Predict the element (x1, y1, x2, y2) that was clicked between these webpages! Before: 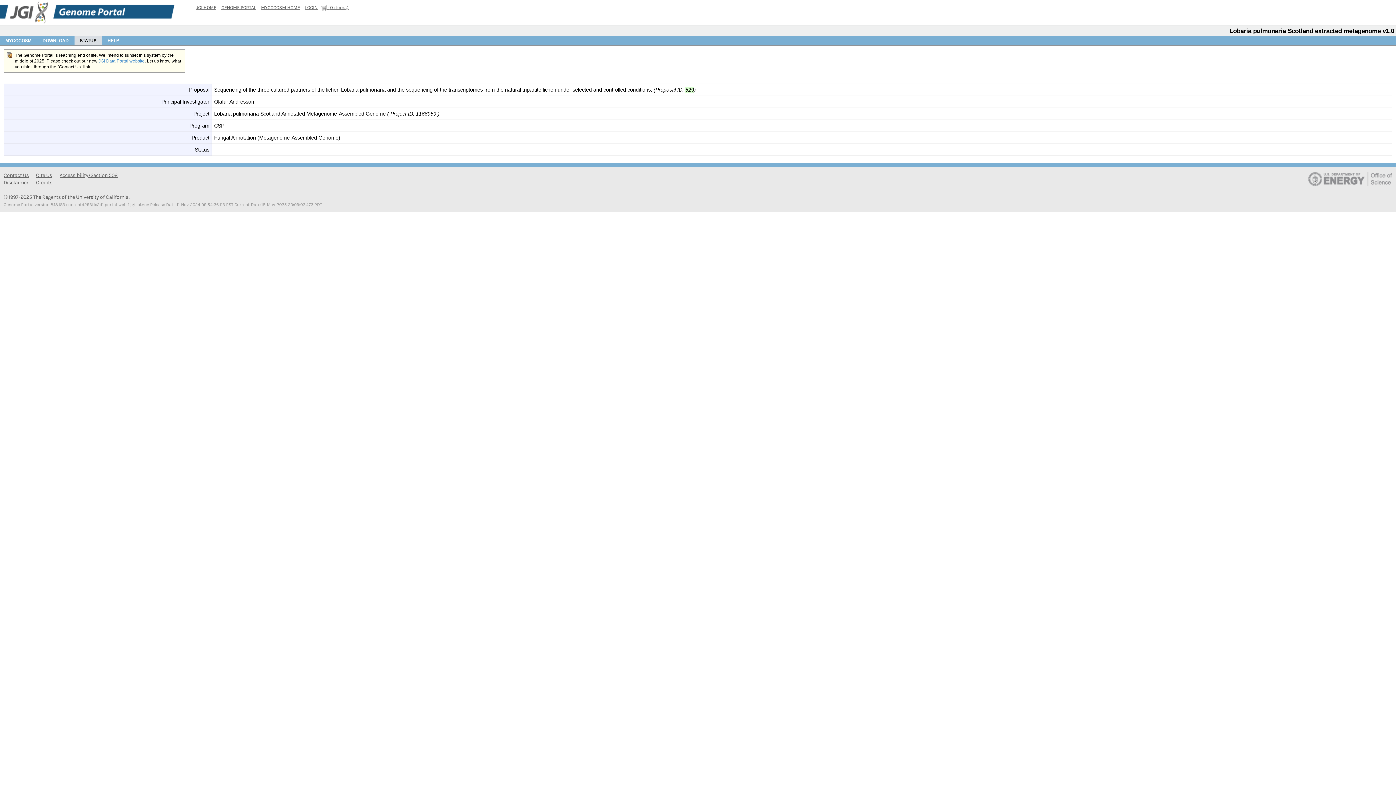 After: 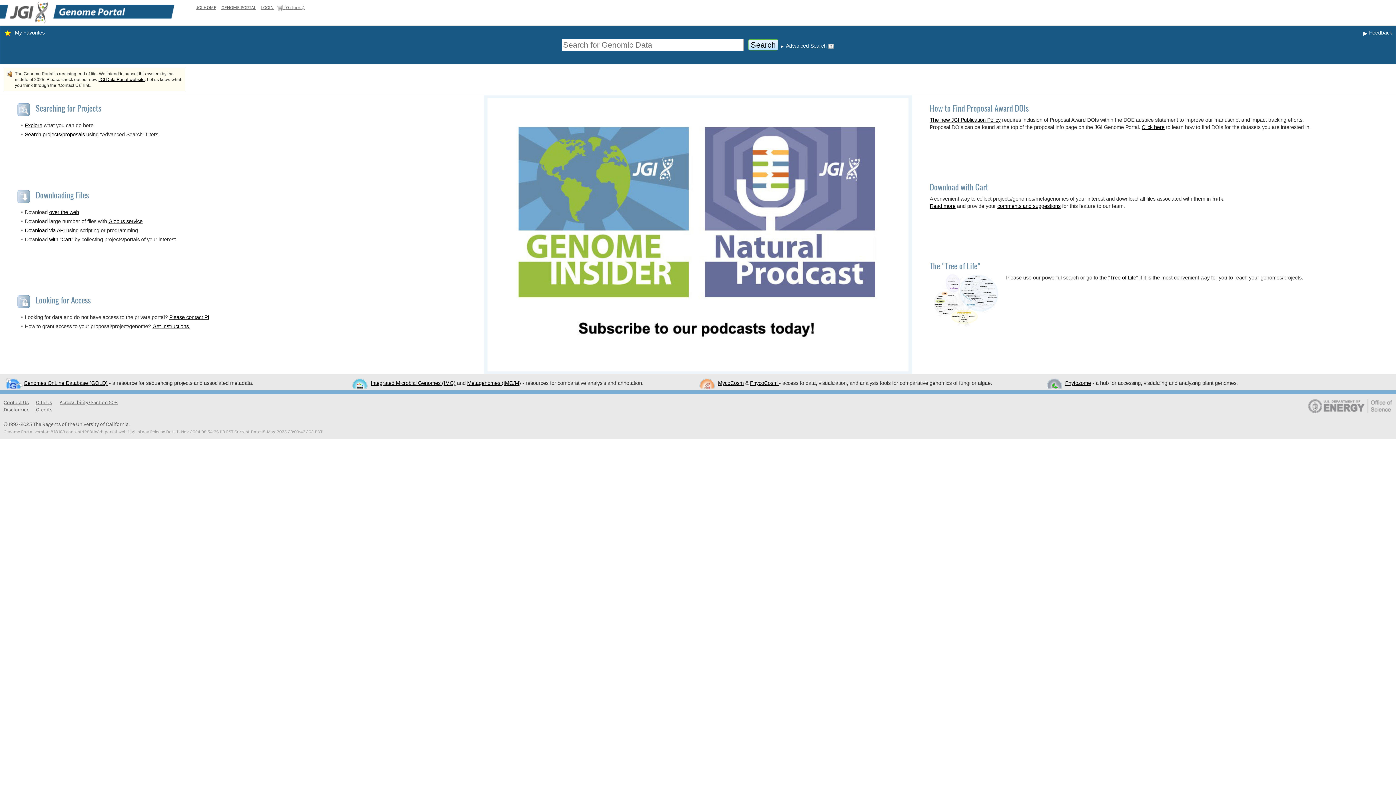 Action: bbox: (0, 9, 174, 15)